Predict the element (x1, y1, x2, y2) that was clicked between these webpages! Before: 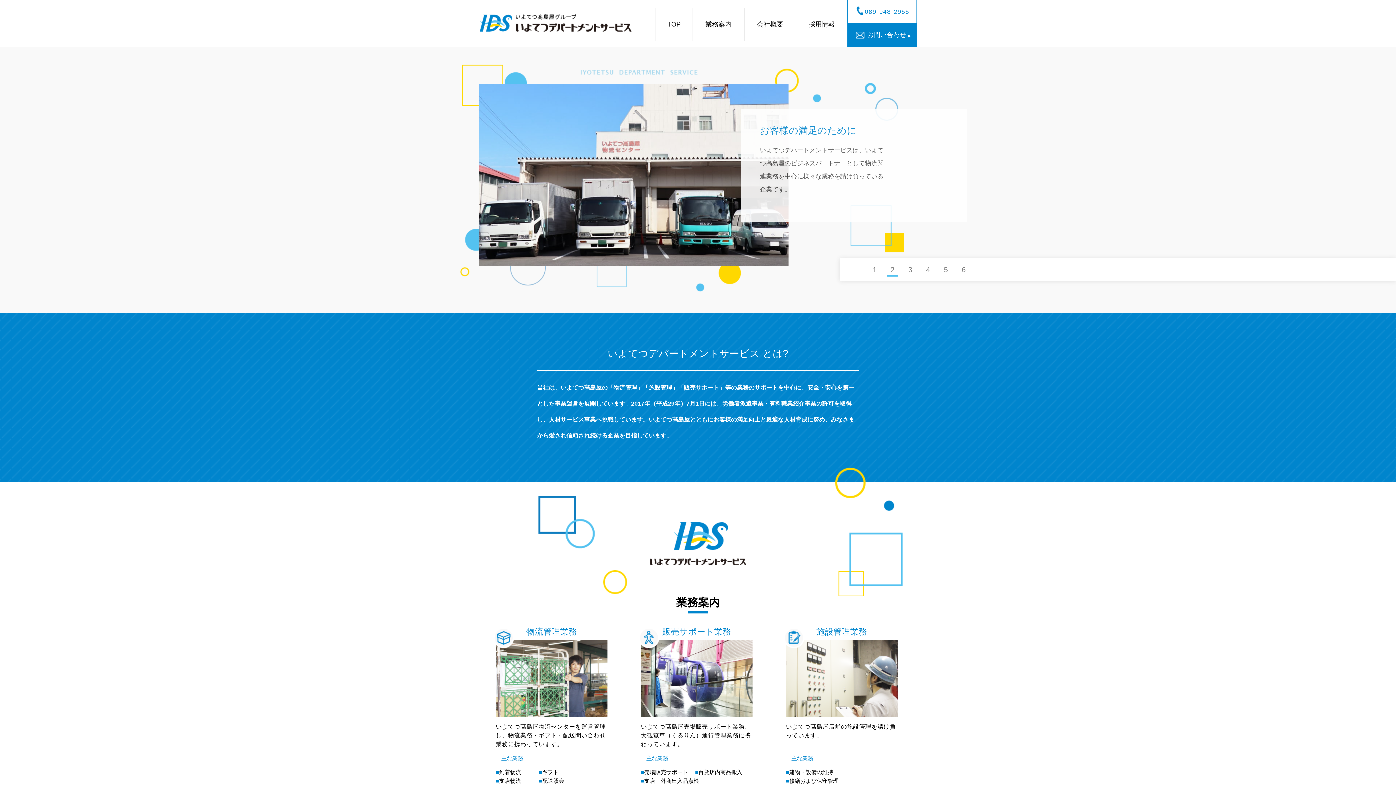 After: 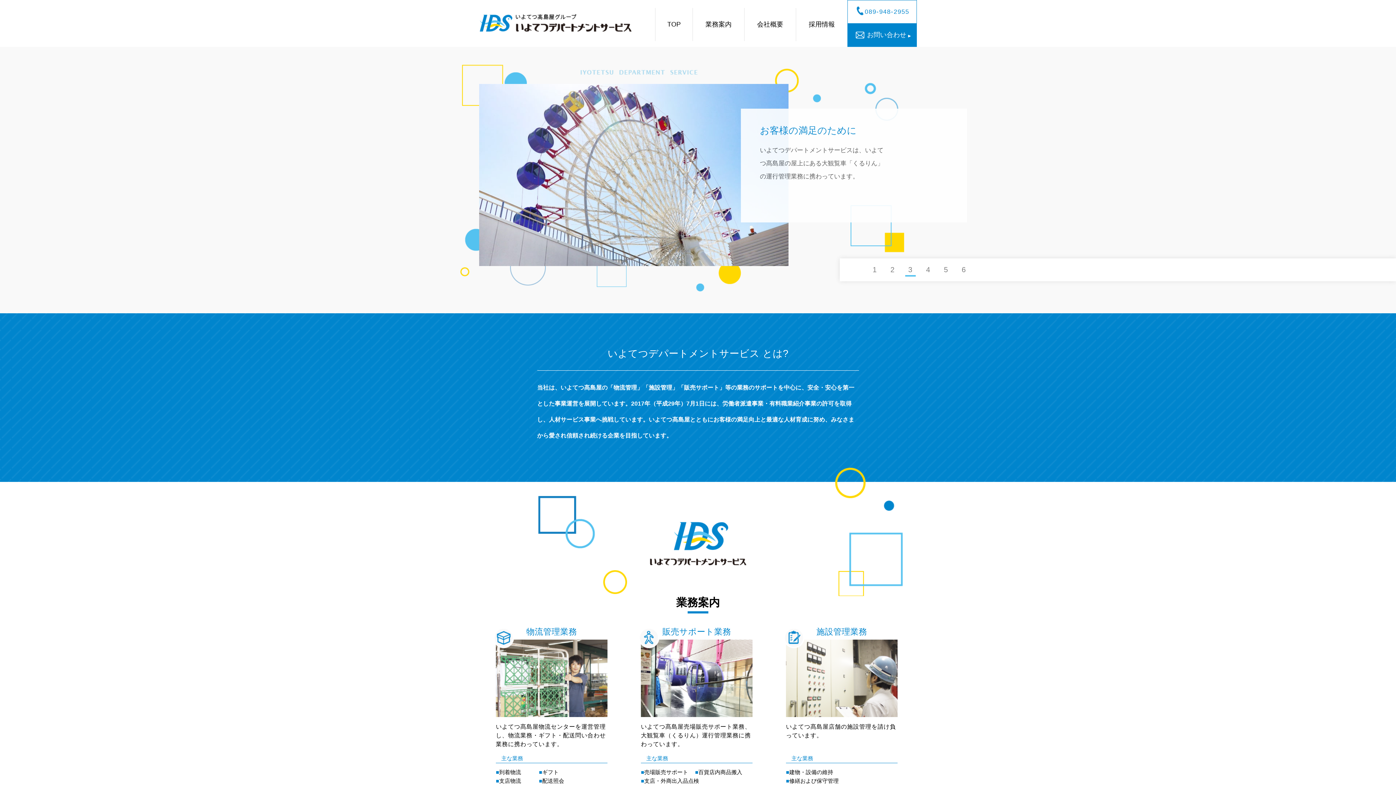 Action: label: TOP bbox: (655, 20, 692, 28)